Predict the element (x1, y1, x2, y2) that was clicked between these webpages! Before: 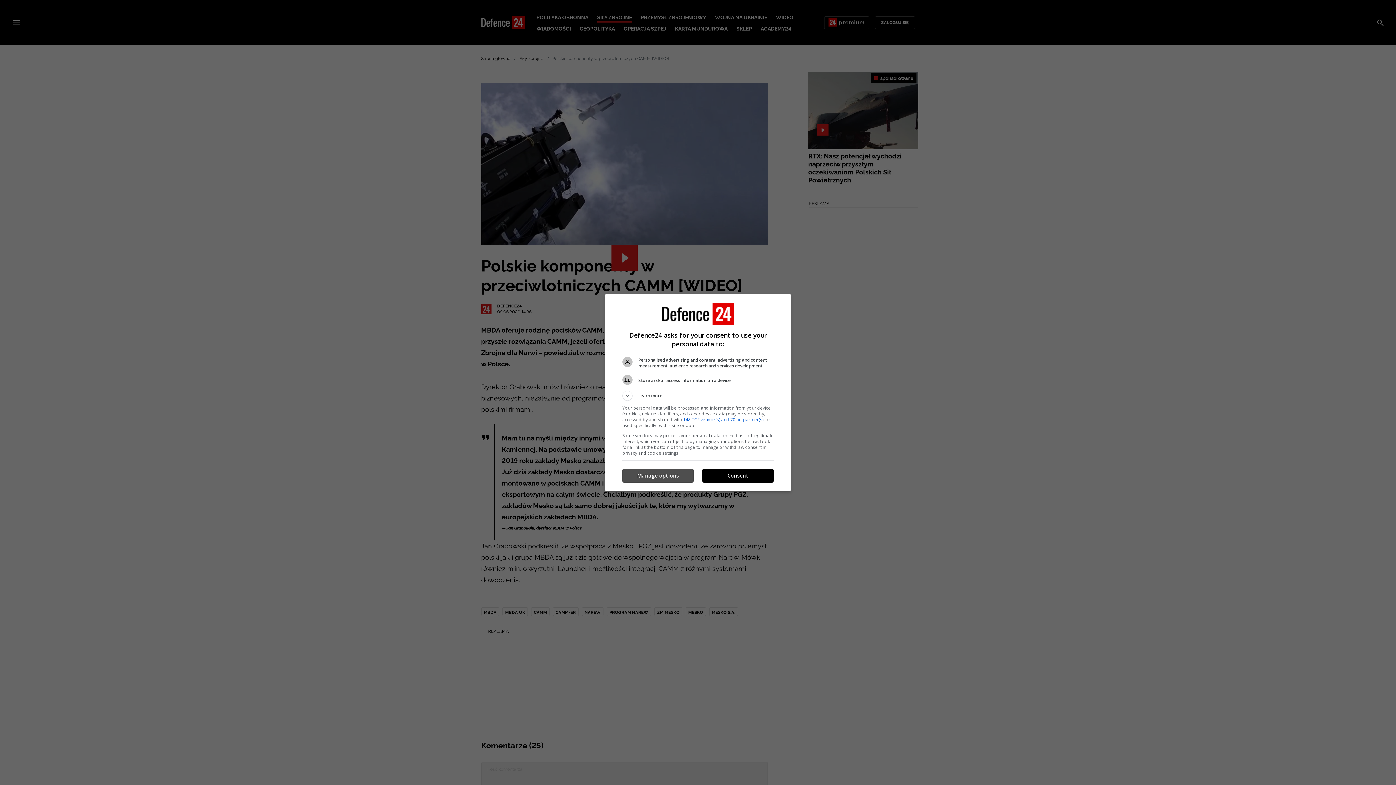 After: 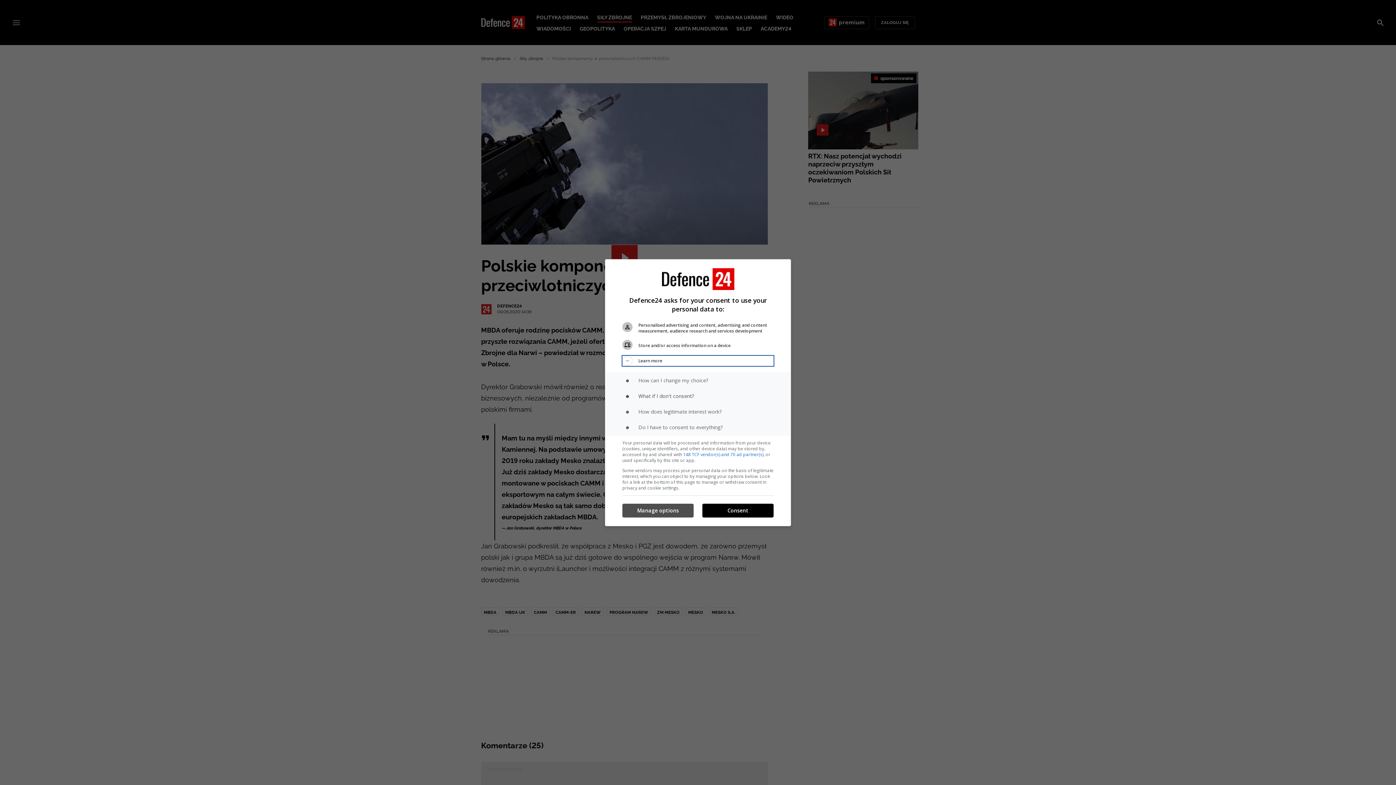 Action: label: Learn more bbox: (622, 390, 773, 400)